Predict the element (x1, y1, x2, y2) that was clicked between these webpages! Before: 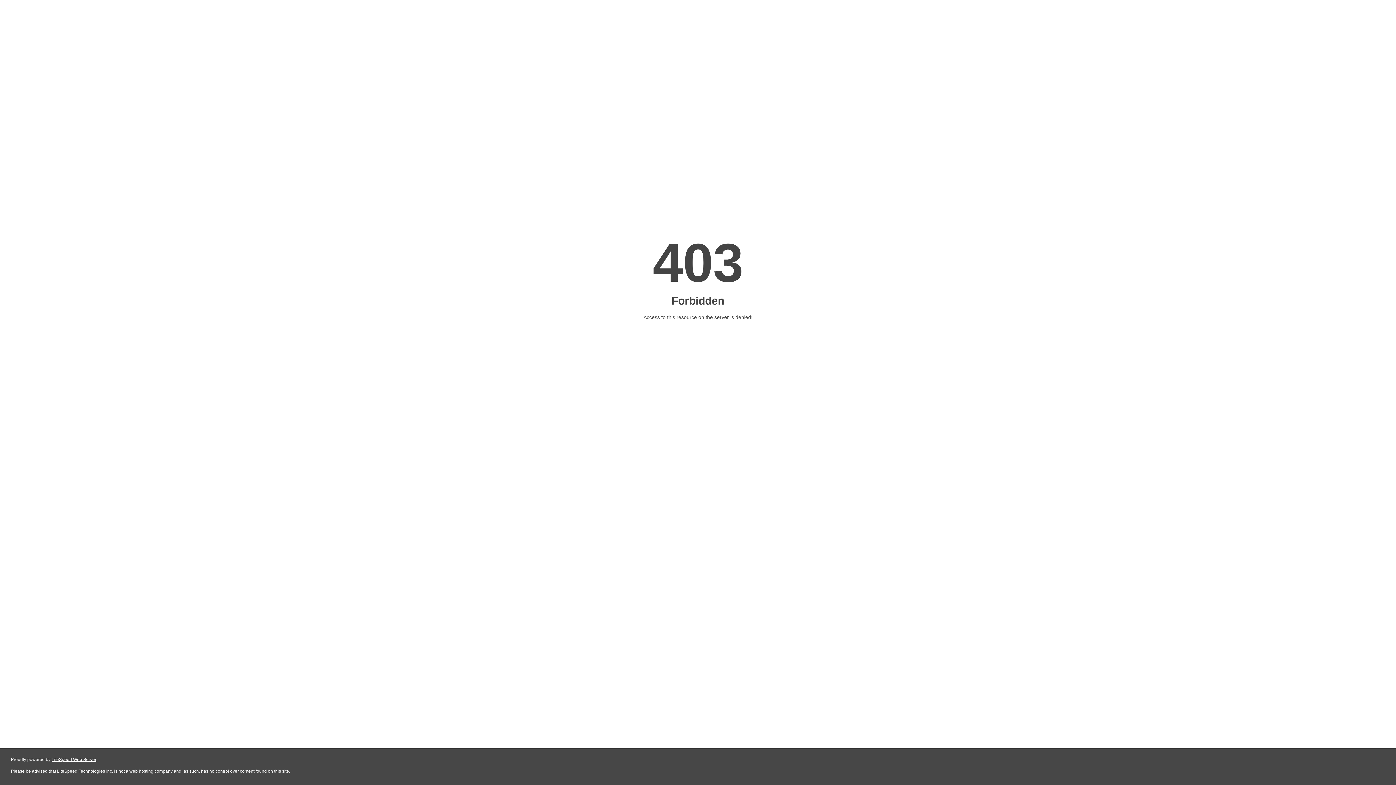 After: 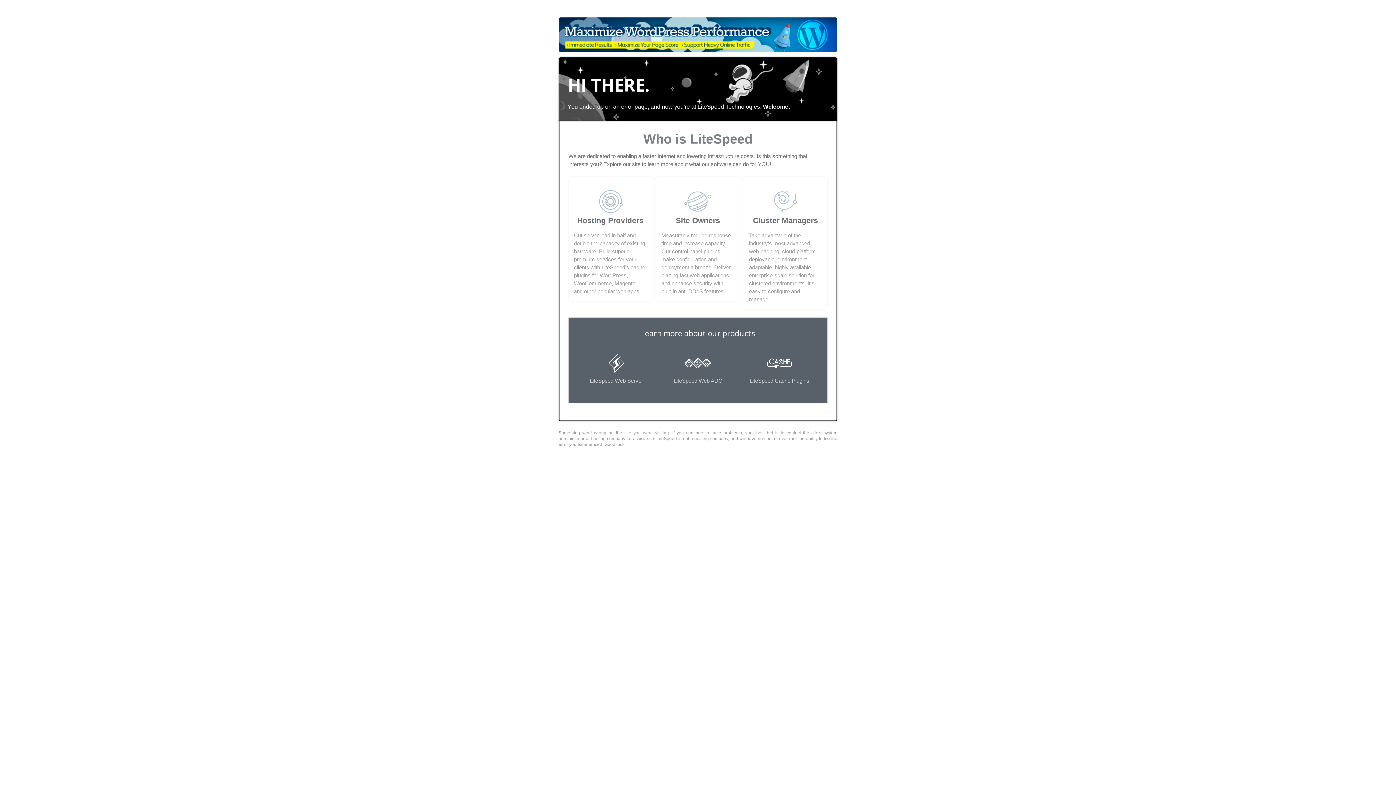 Action: label: LiteSpeed Web Server bbox: (51, 757, 96, 762)